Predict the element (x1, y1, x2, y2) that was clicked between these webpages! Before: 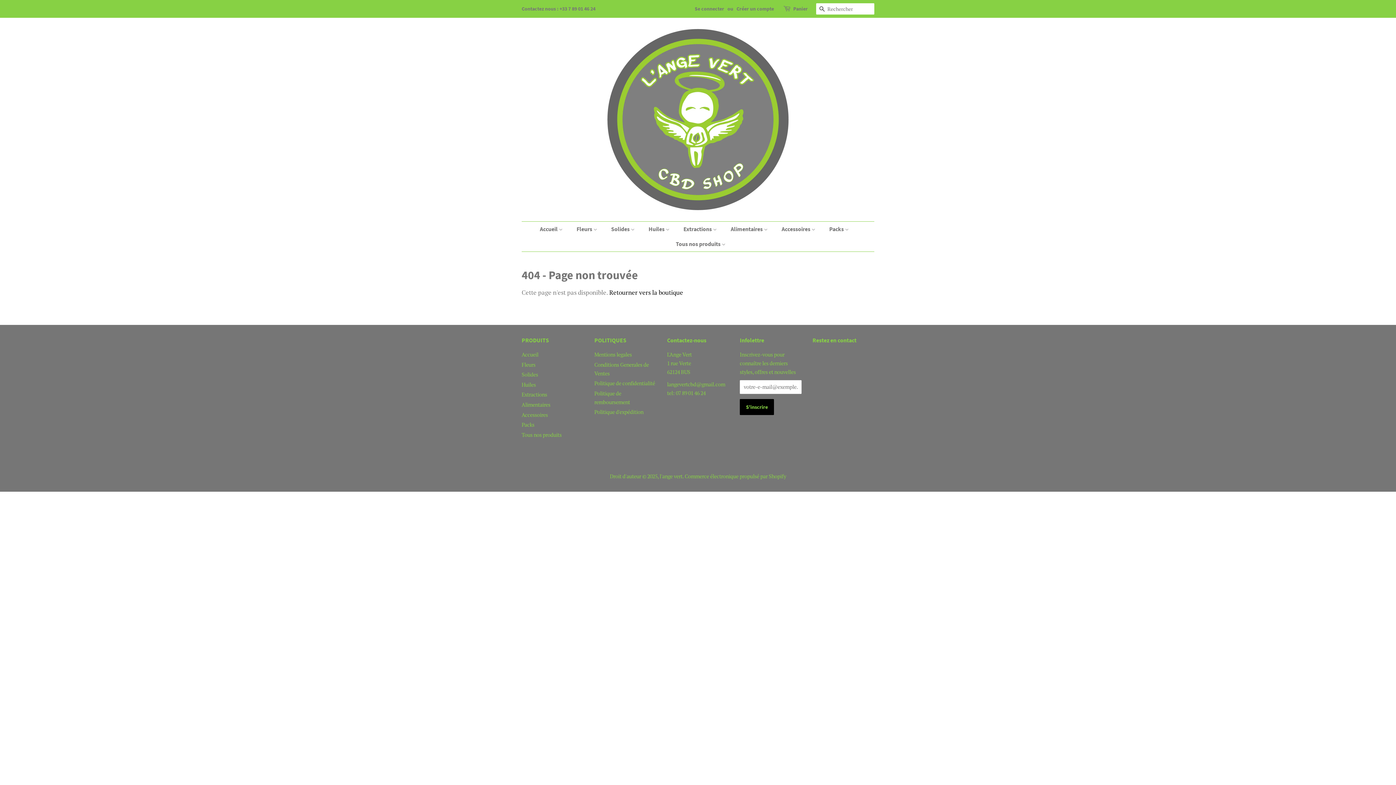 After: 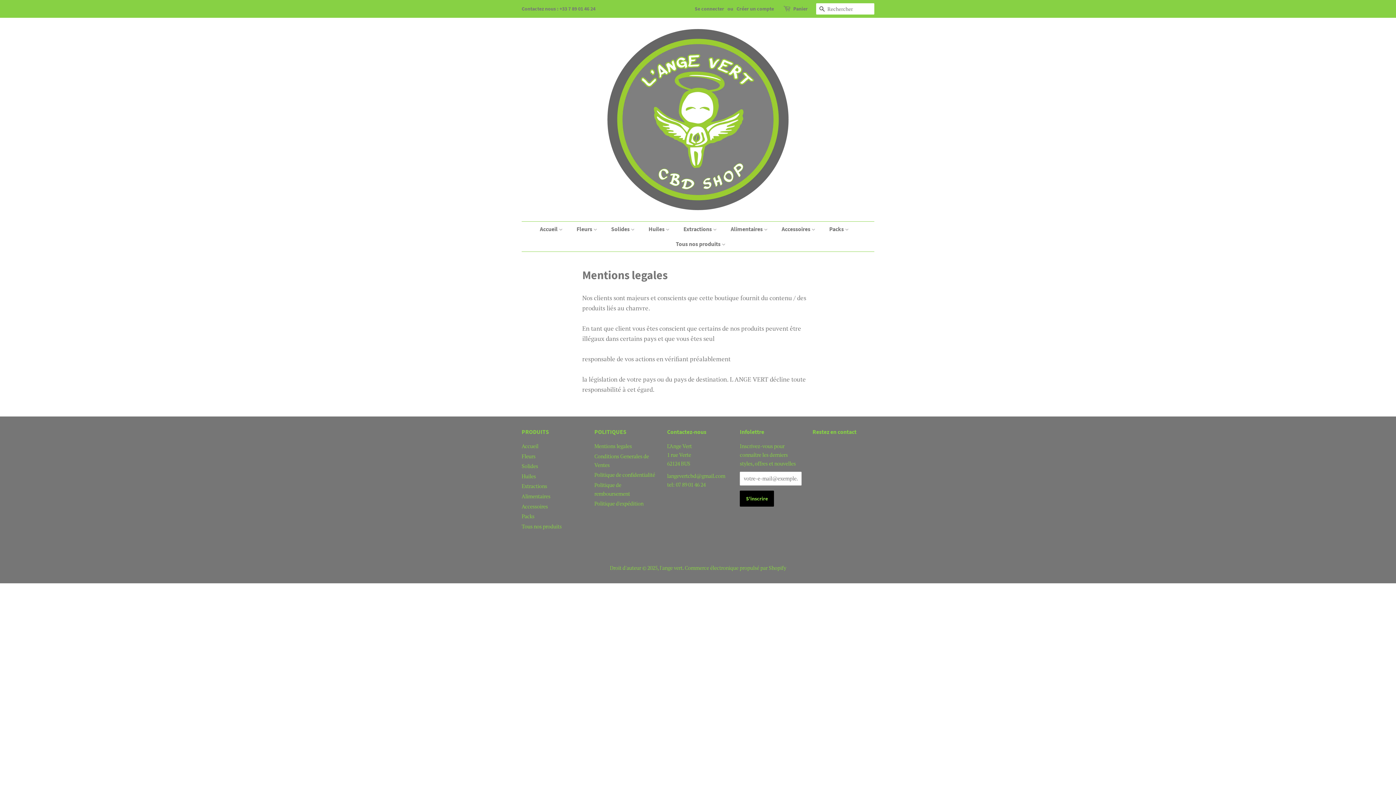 Action: label: Mentions legales bbox: (594, 351, 632, 358)